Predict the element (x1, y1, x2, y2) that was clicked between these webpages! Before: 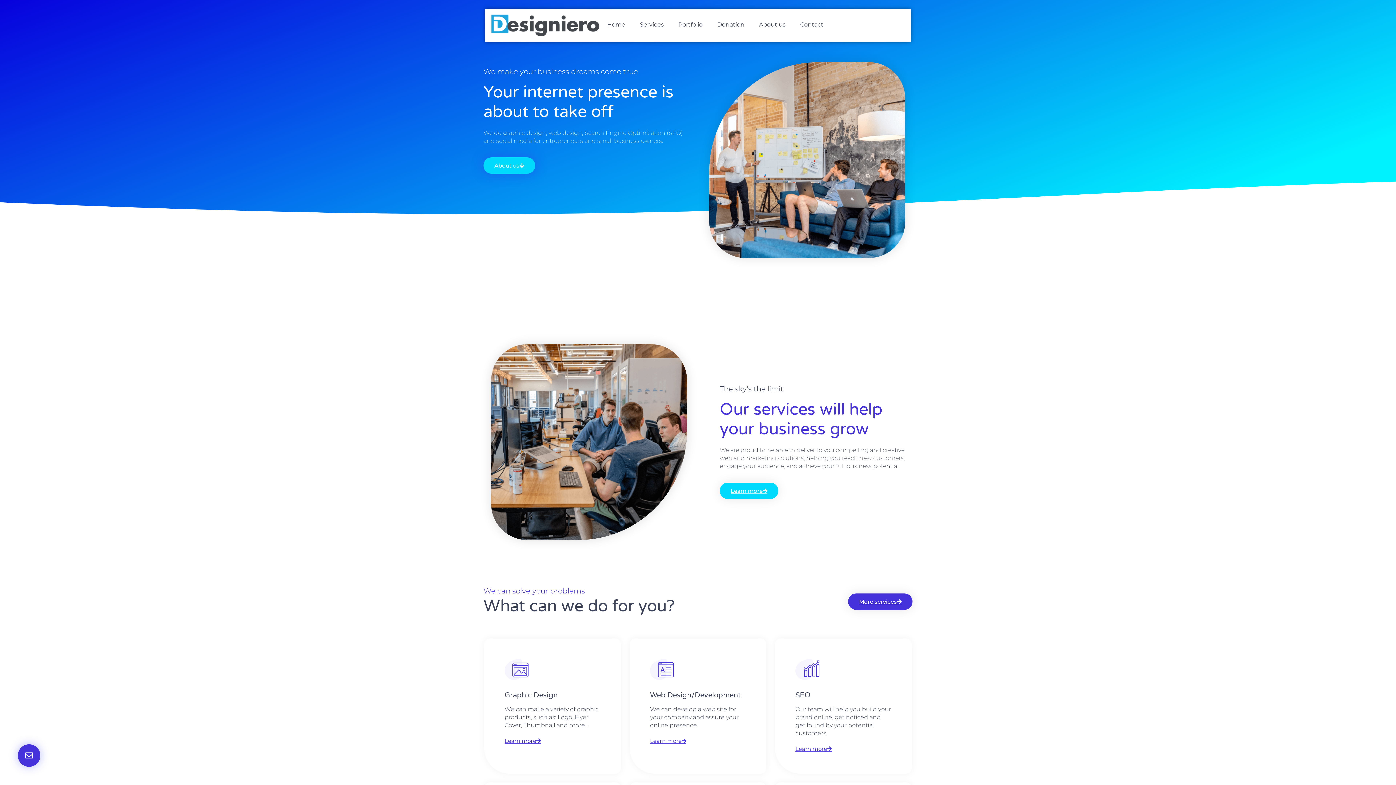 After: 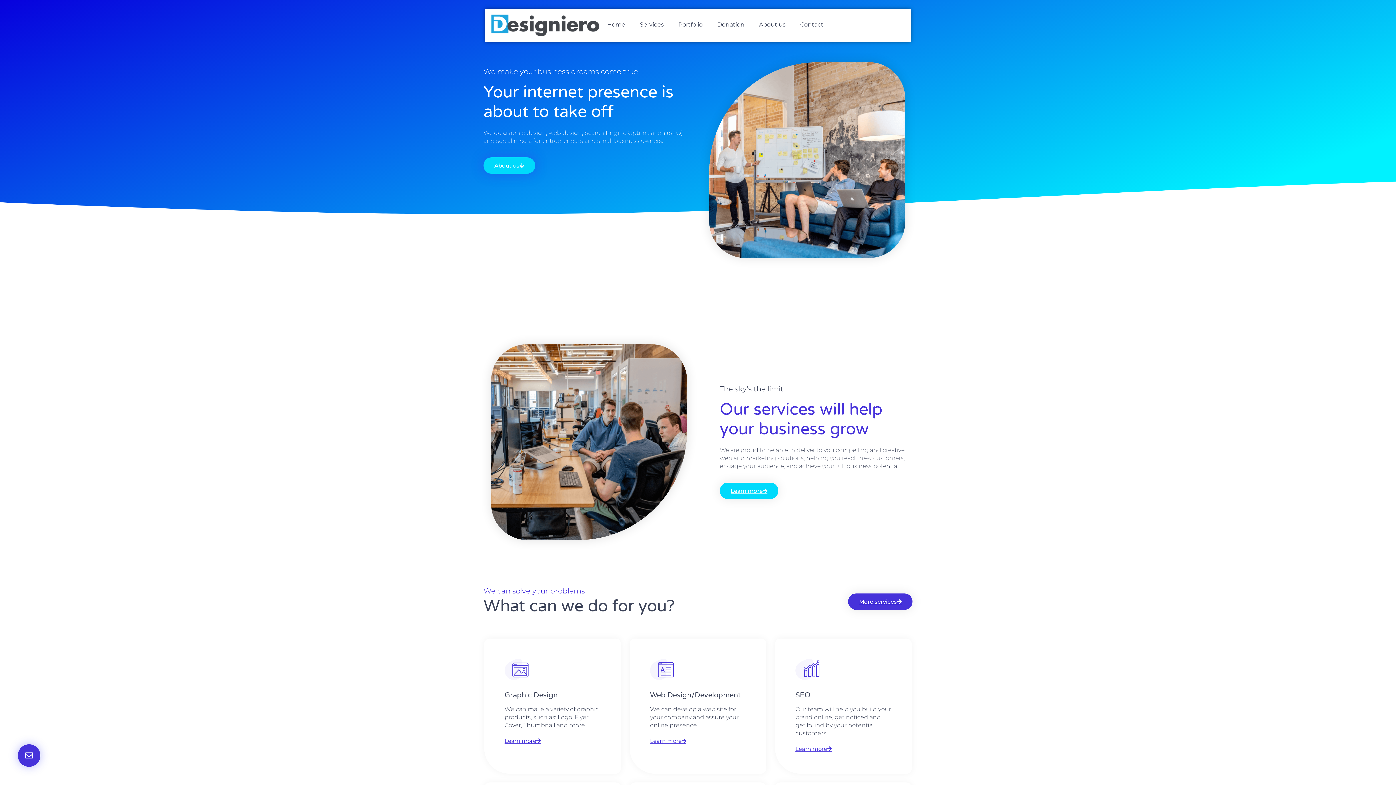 Action: label: Home bbox: (603, 14, 629, 34)